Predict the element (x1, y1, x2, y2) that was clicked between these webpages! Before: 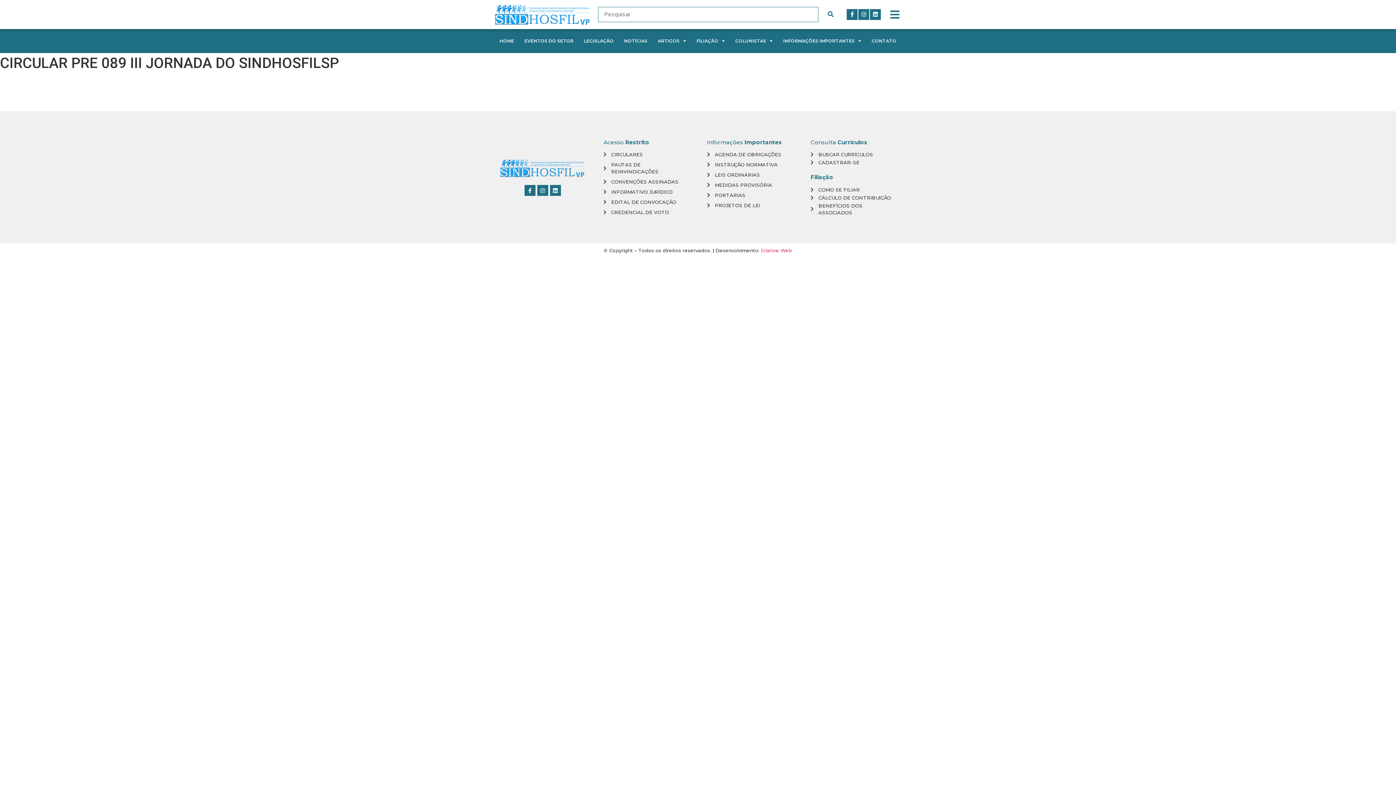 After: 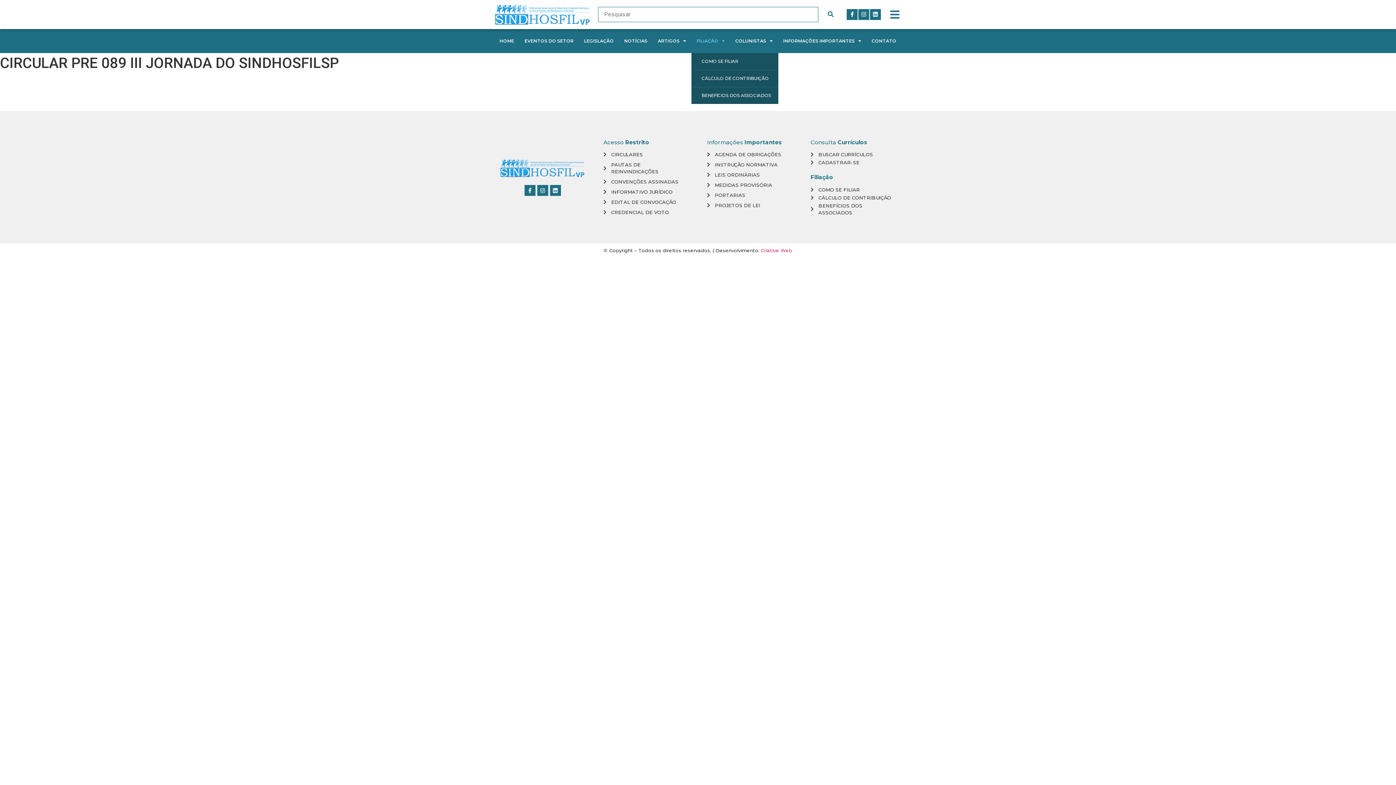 Action: bbox: (691, 32, 730, 49) label: FILIAÇÃO